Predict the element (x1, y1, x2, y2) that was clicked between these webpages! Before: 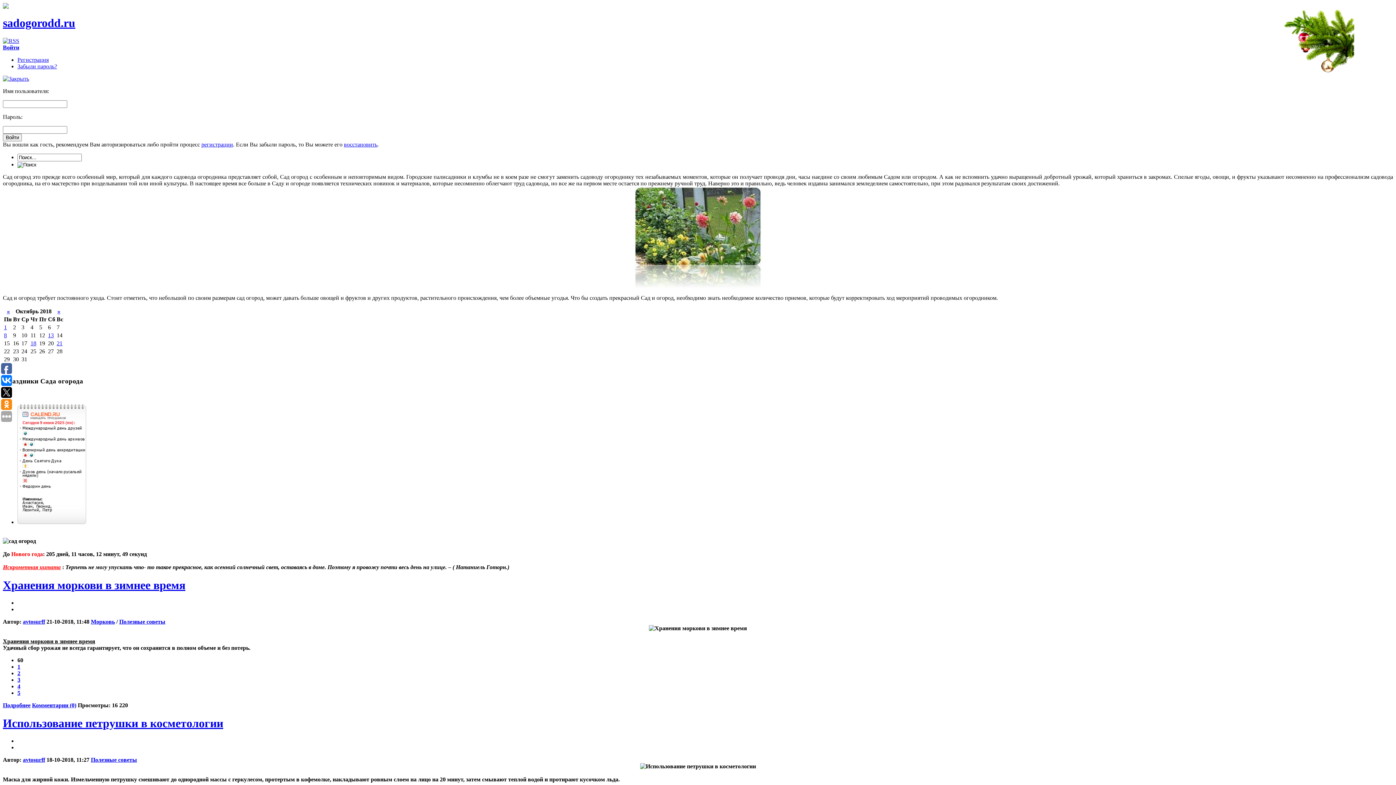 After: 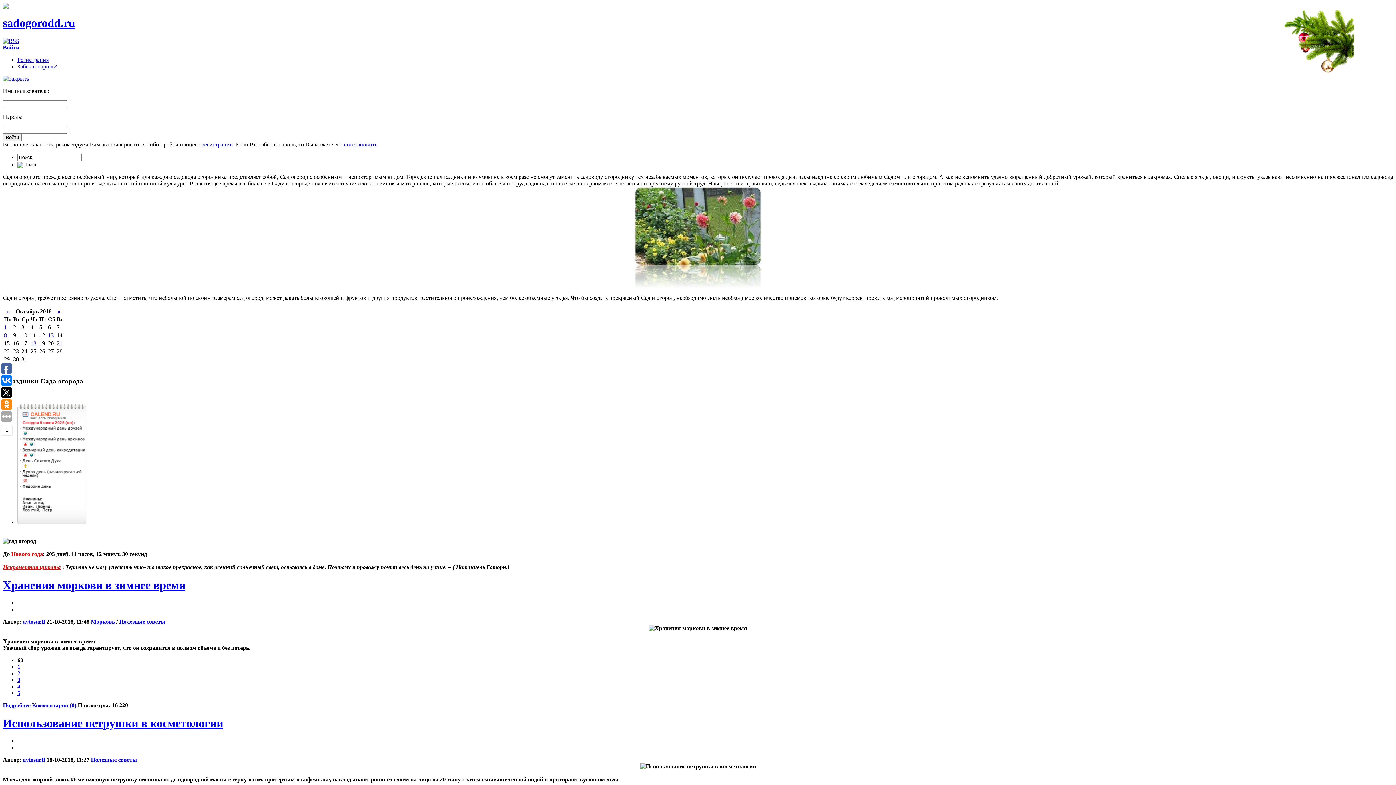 Action: bbox: (1, 375, 12, 386)